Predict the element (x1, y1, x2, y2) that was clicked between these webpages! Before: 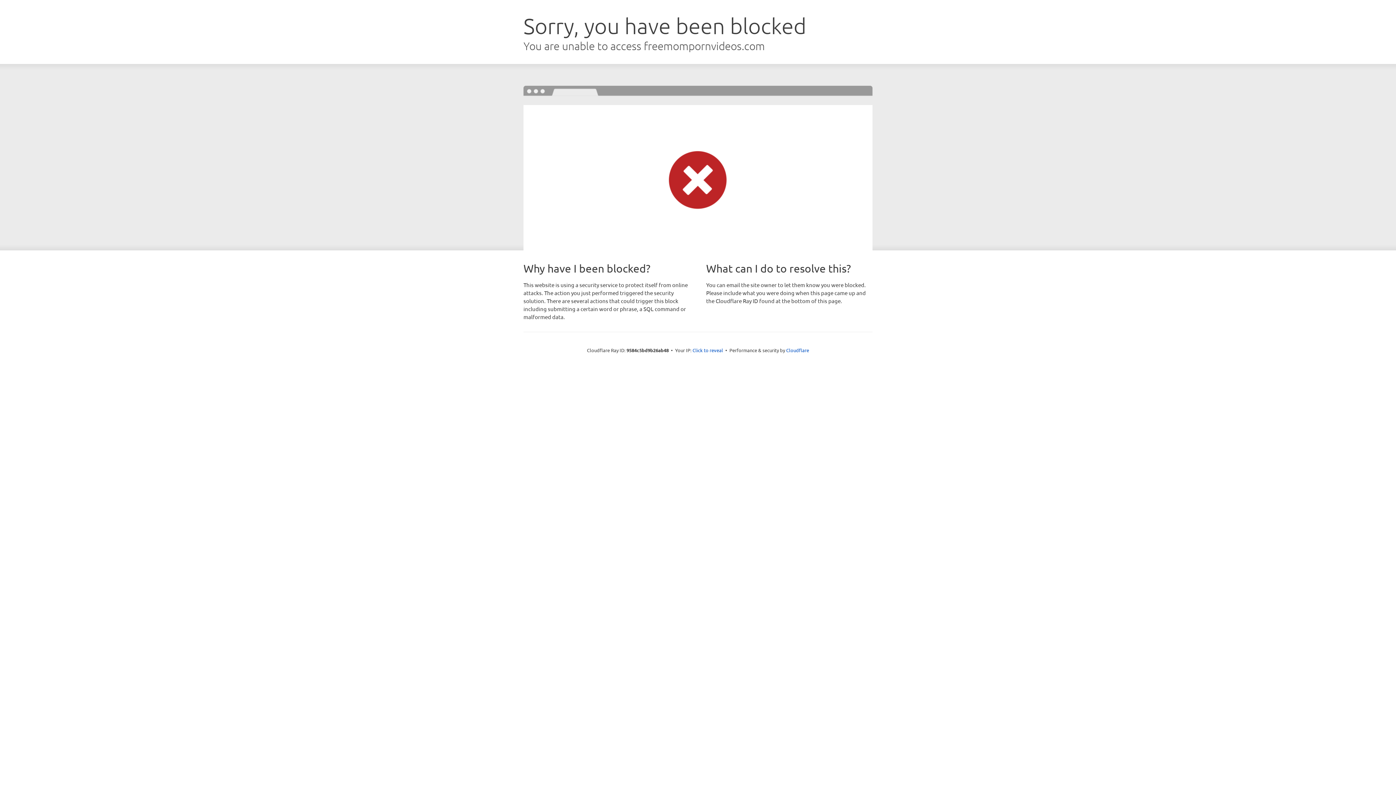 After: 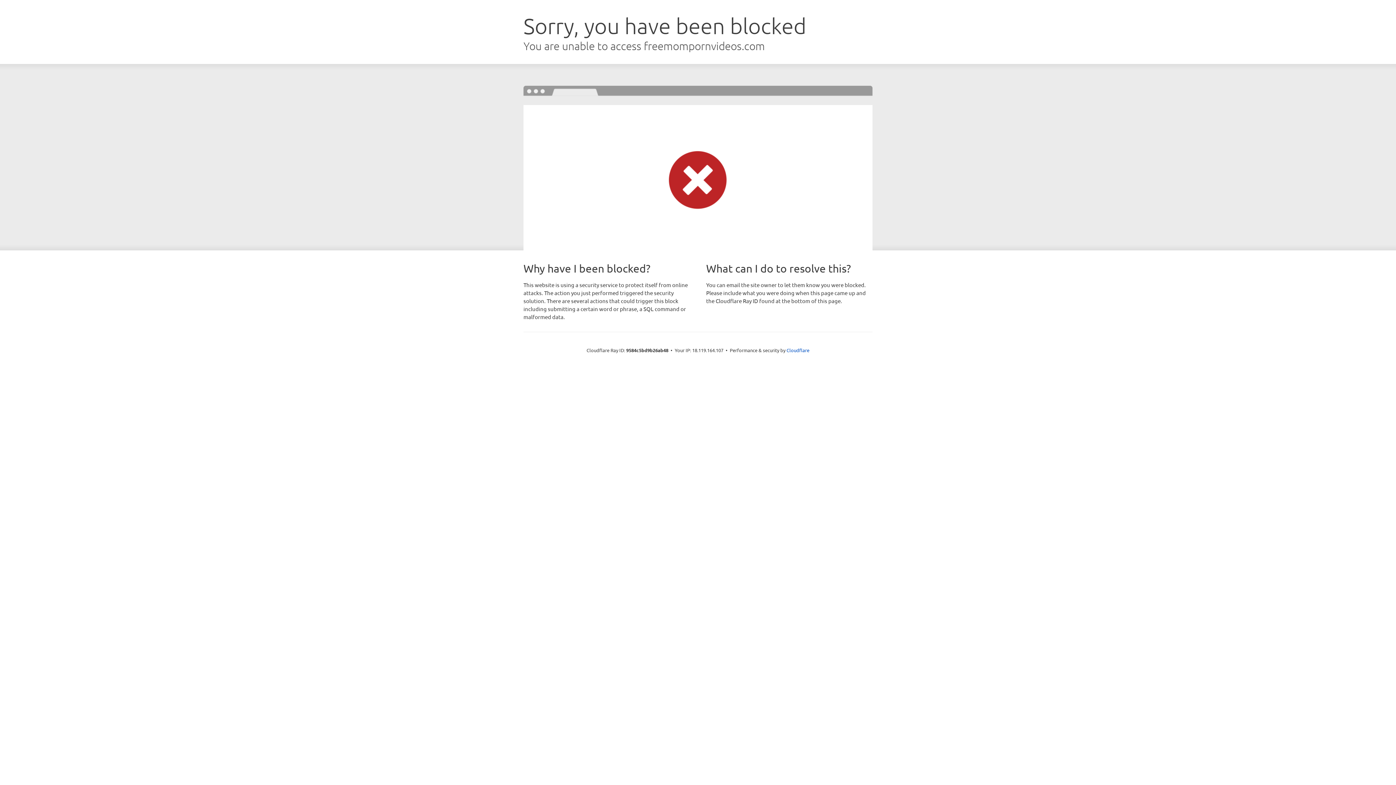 Action: label: Click to reveal bbox: (692, 346, 723, 353)